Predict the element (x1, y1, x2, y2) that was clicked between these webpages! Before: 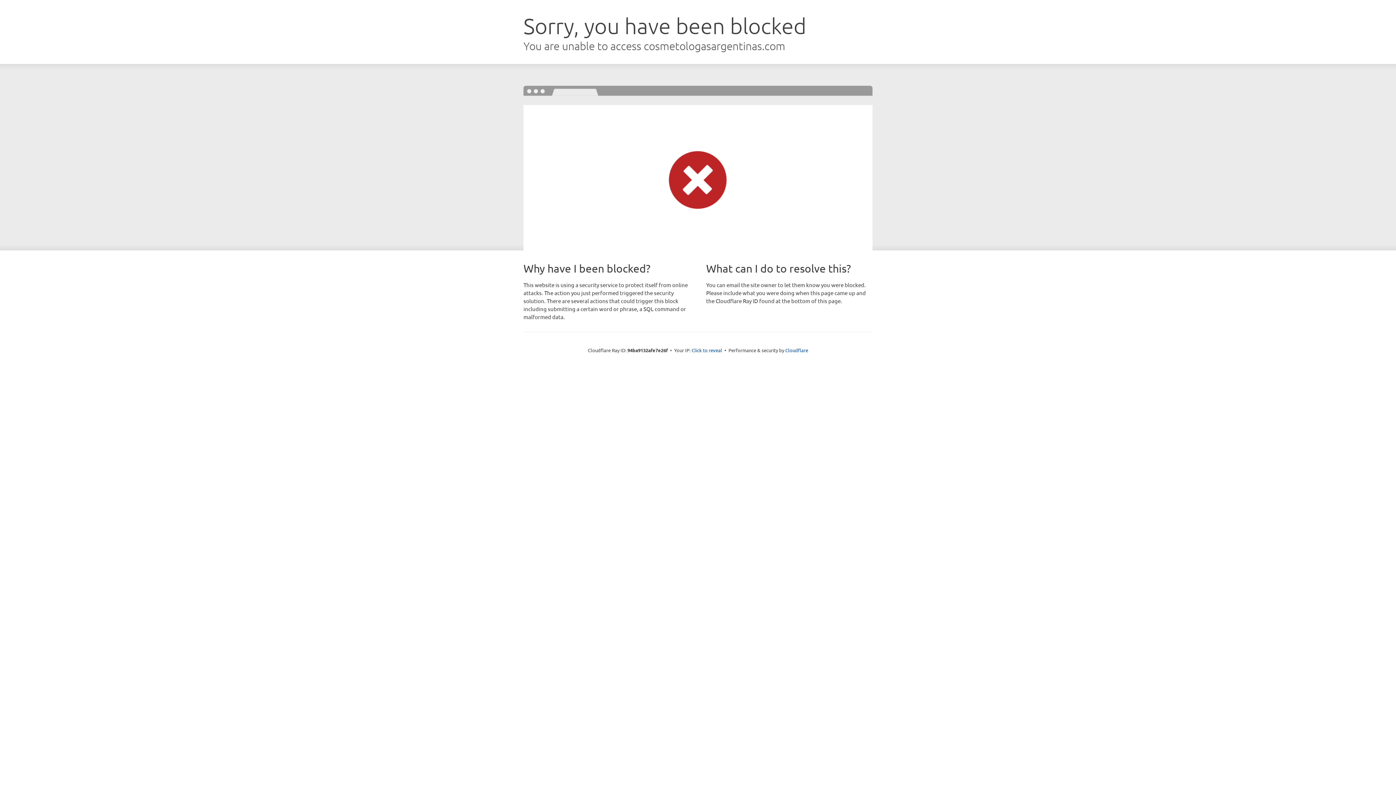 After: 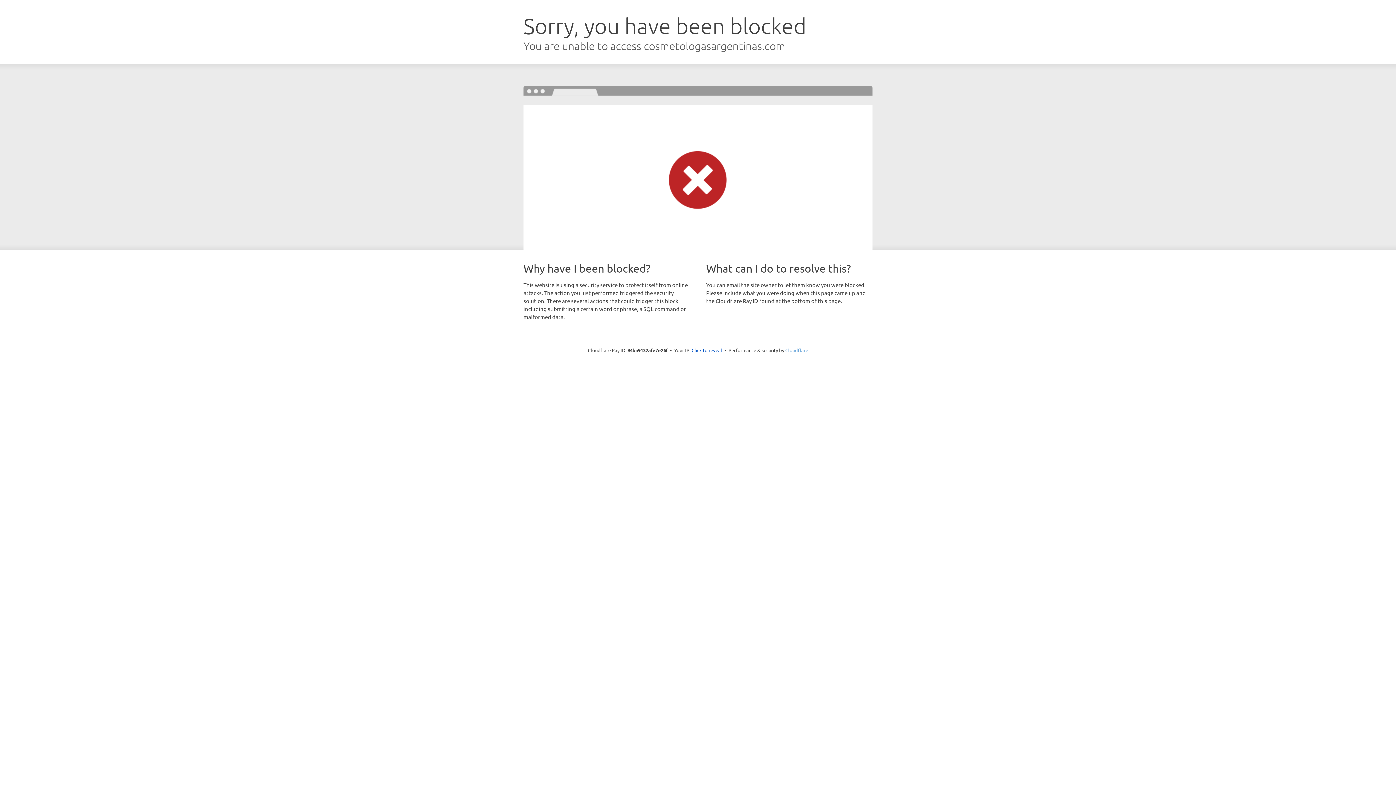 Action: label: Cloudflare bbox: (785, 347, 808, 353)